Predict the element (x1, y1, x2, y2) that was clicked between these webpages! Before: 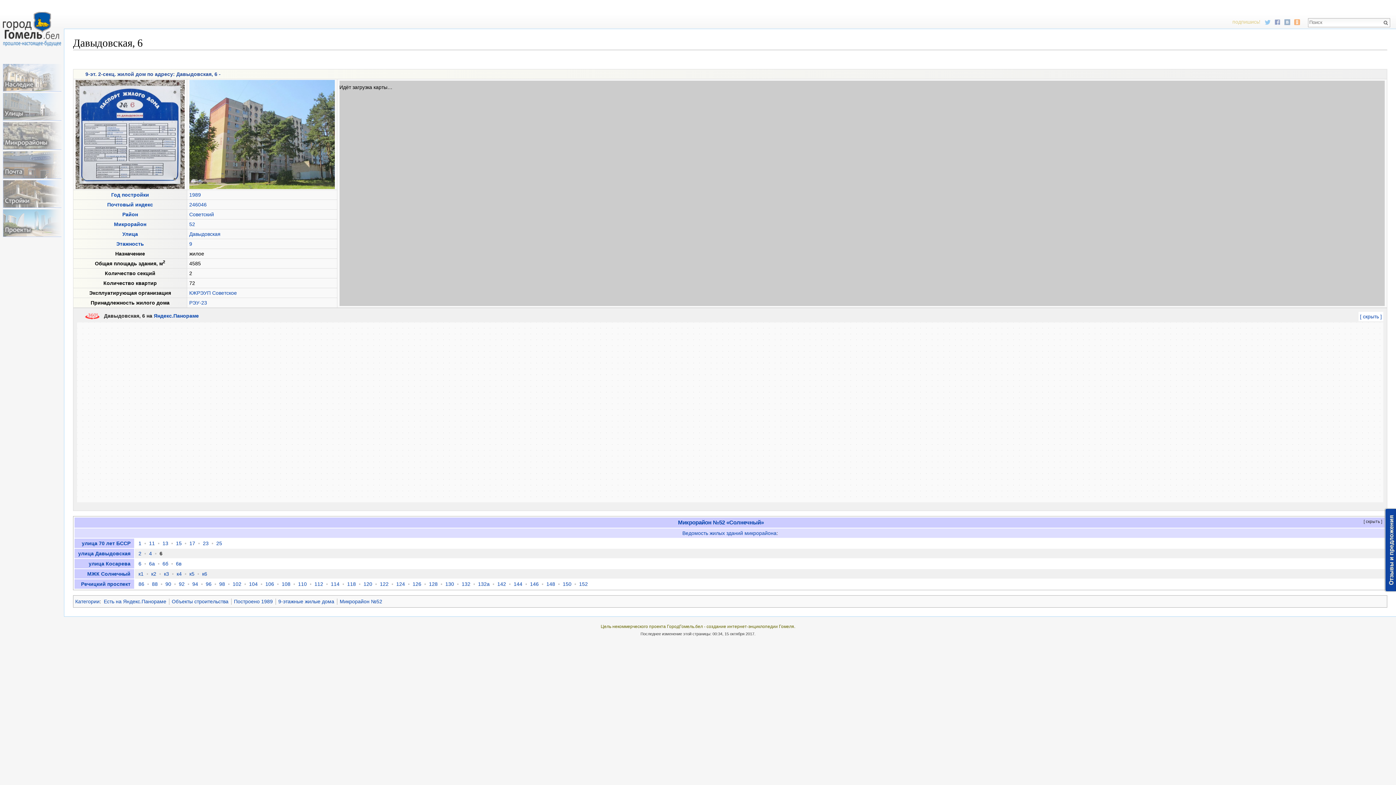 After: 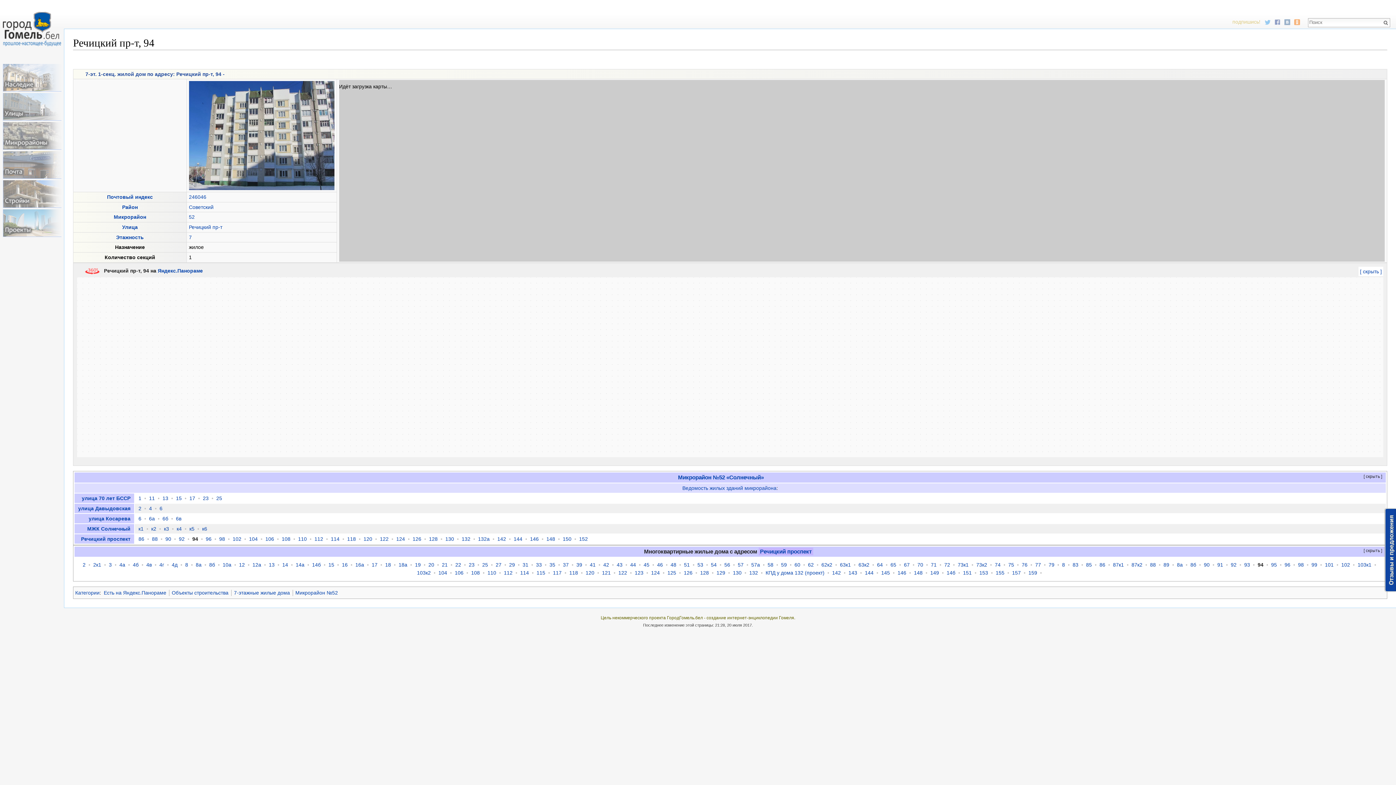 Action: bbox: (192, 581, 198, 587) label: 94